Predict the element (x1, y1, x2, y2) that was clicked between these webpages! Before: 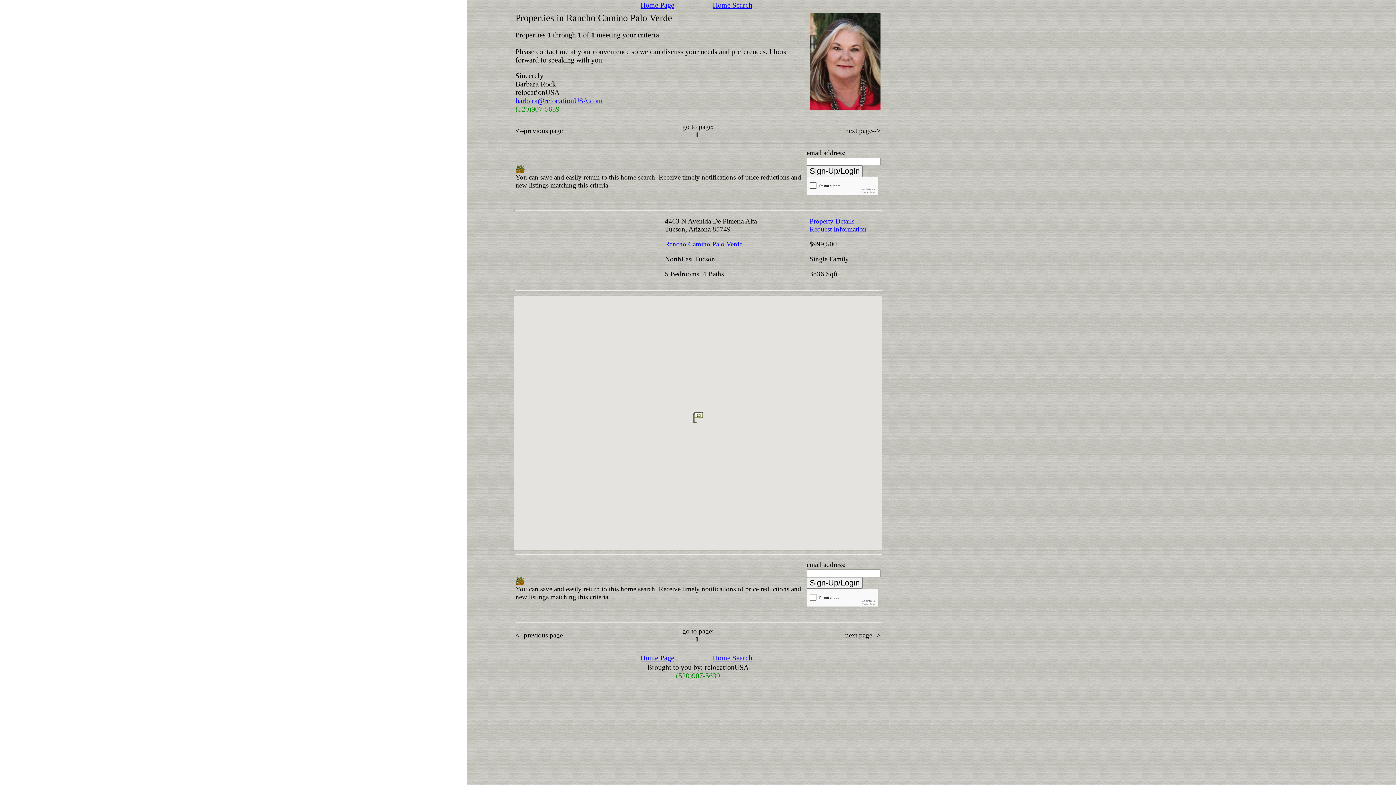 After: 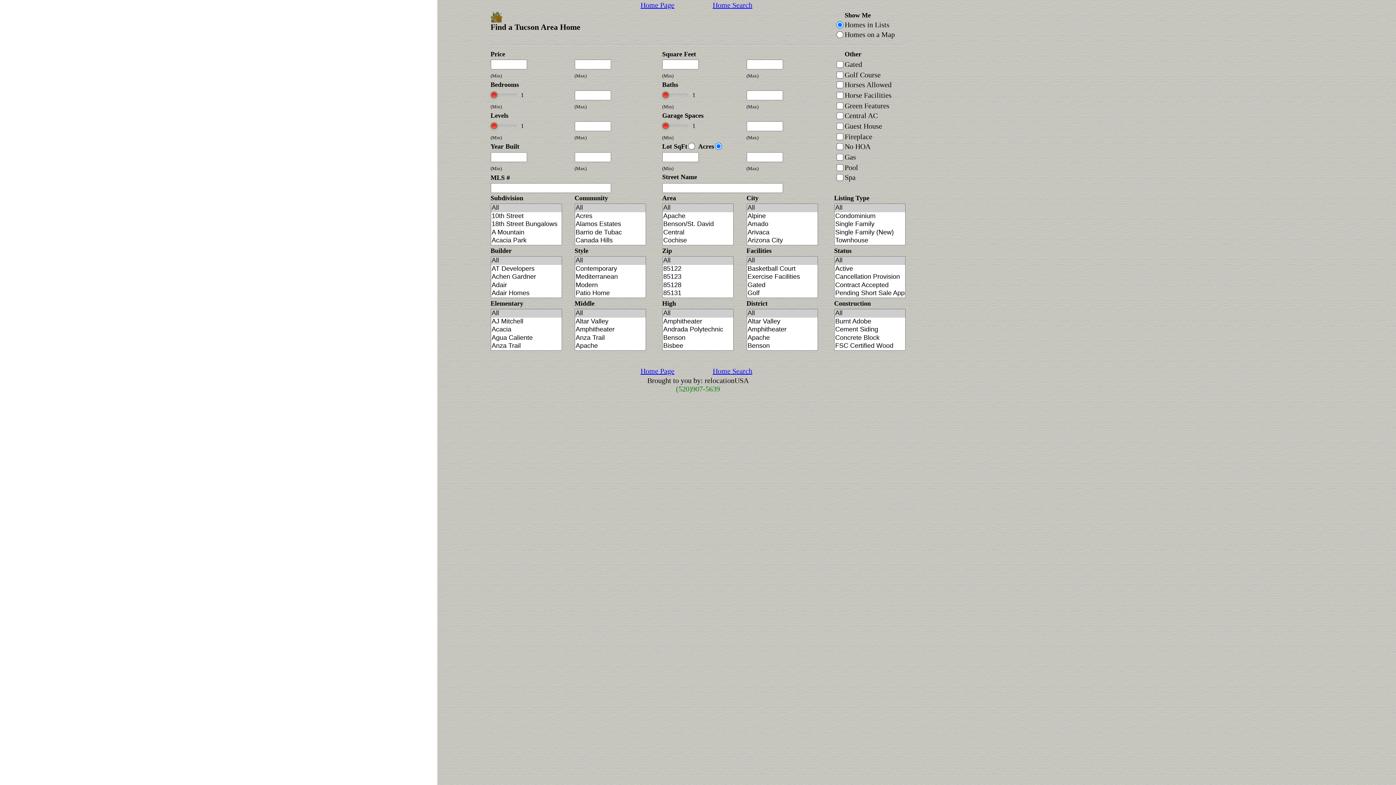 Action: label: Home Search bbox: (712, 654, 752, 662)